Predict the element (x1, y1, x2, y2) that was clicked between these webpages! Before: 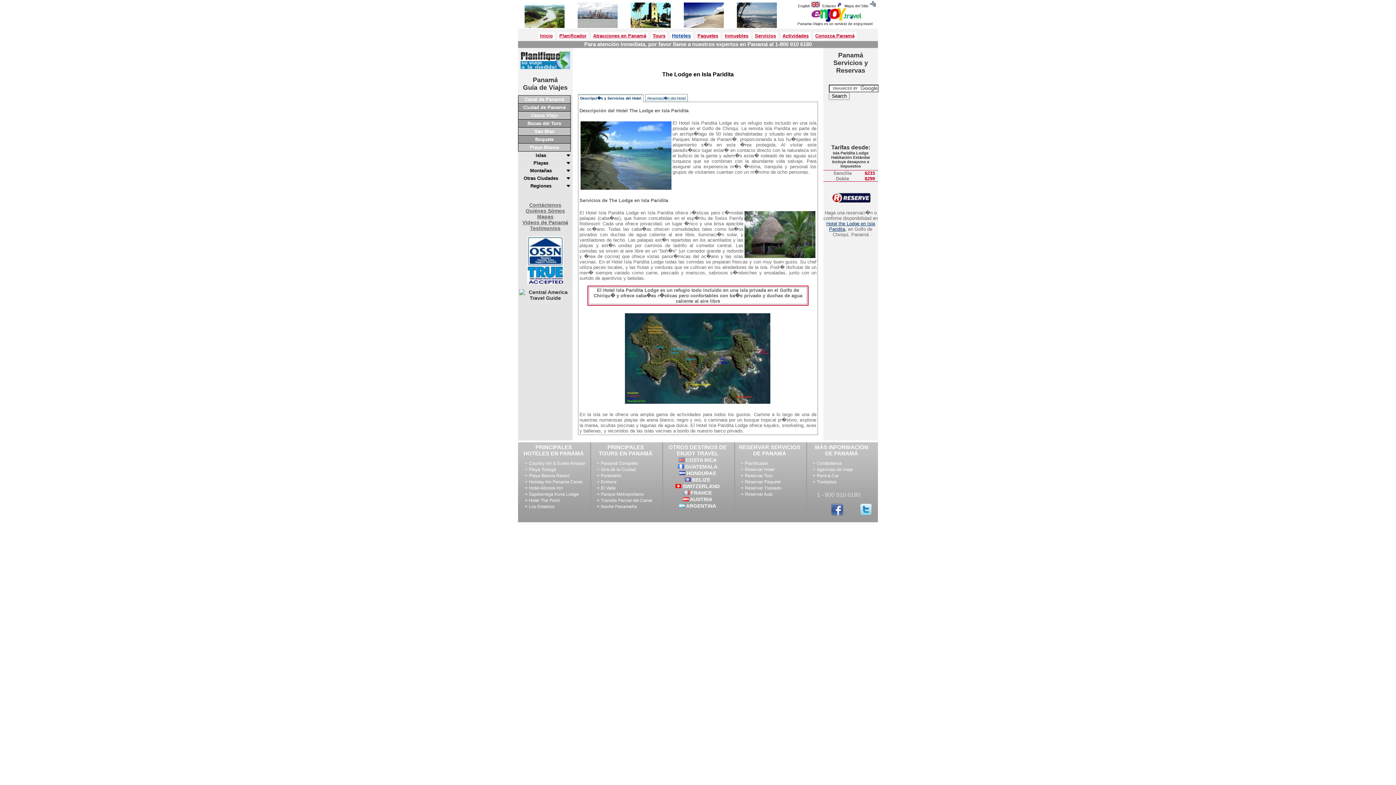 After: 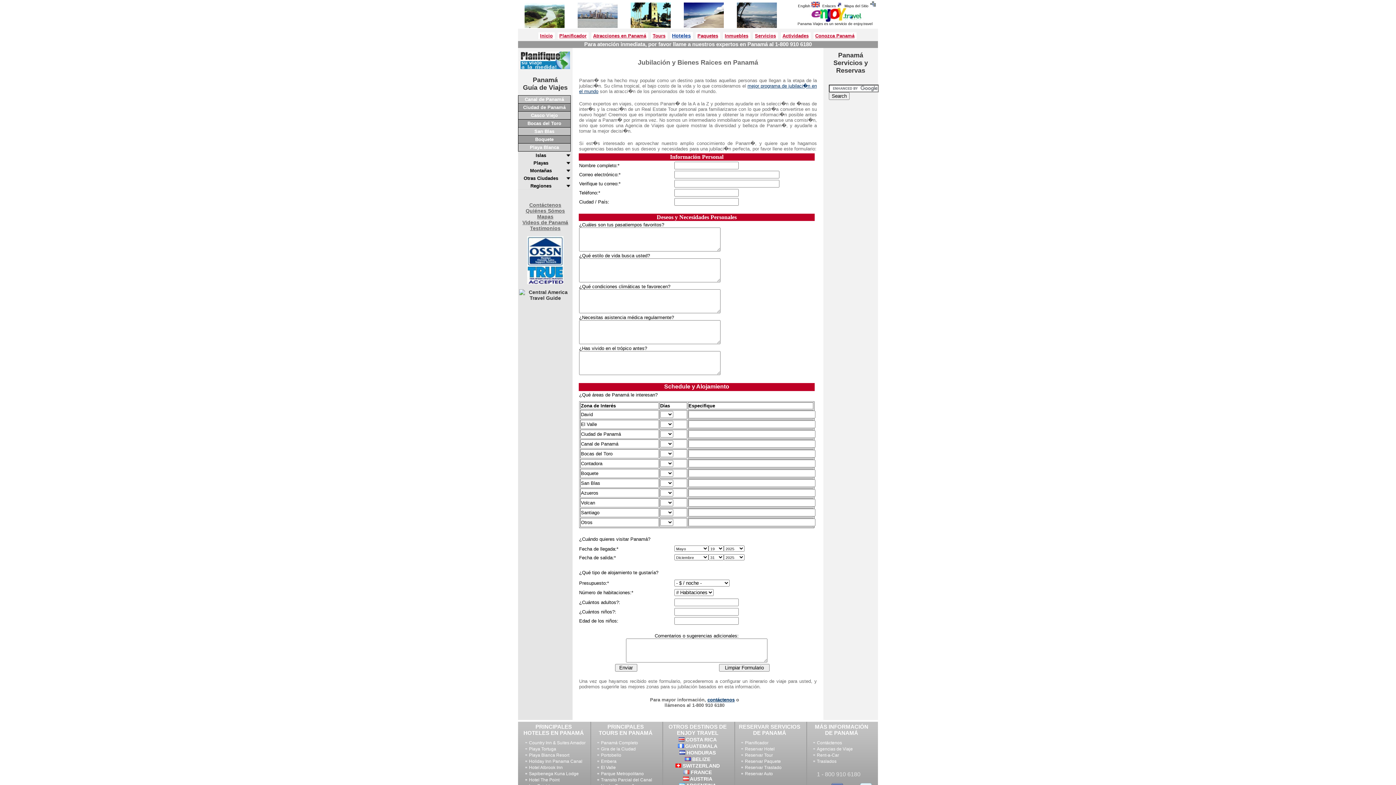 Action: bbox: (723, 32, 751, 39) label: Inmuebles